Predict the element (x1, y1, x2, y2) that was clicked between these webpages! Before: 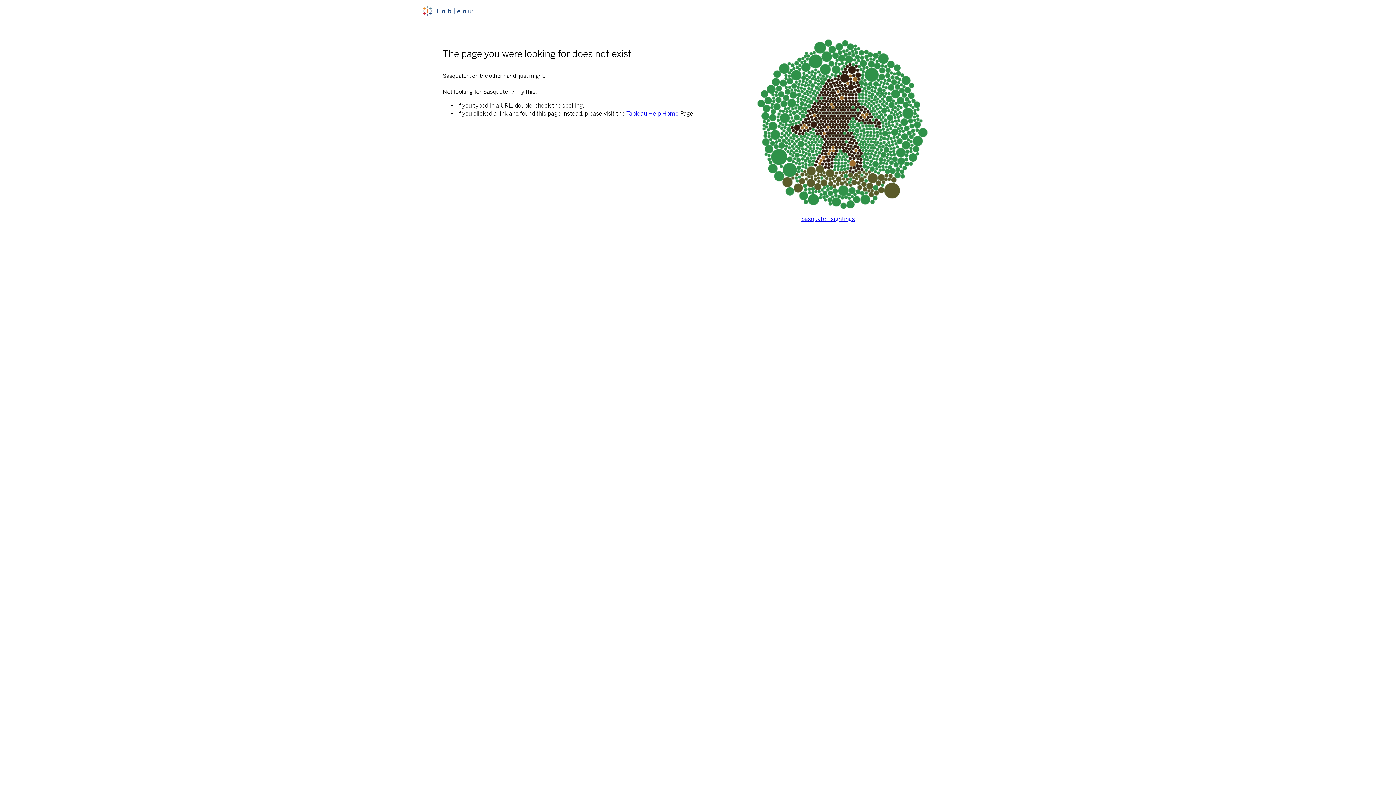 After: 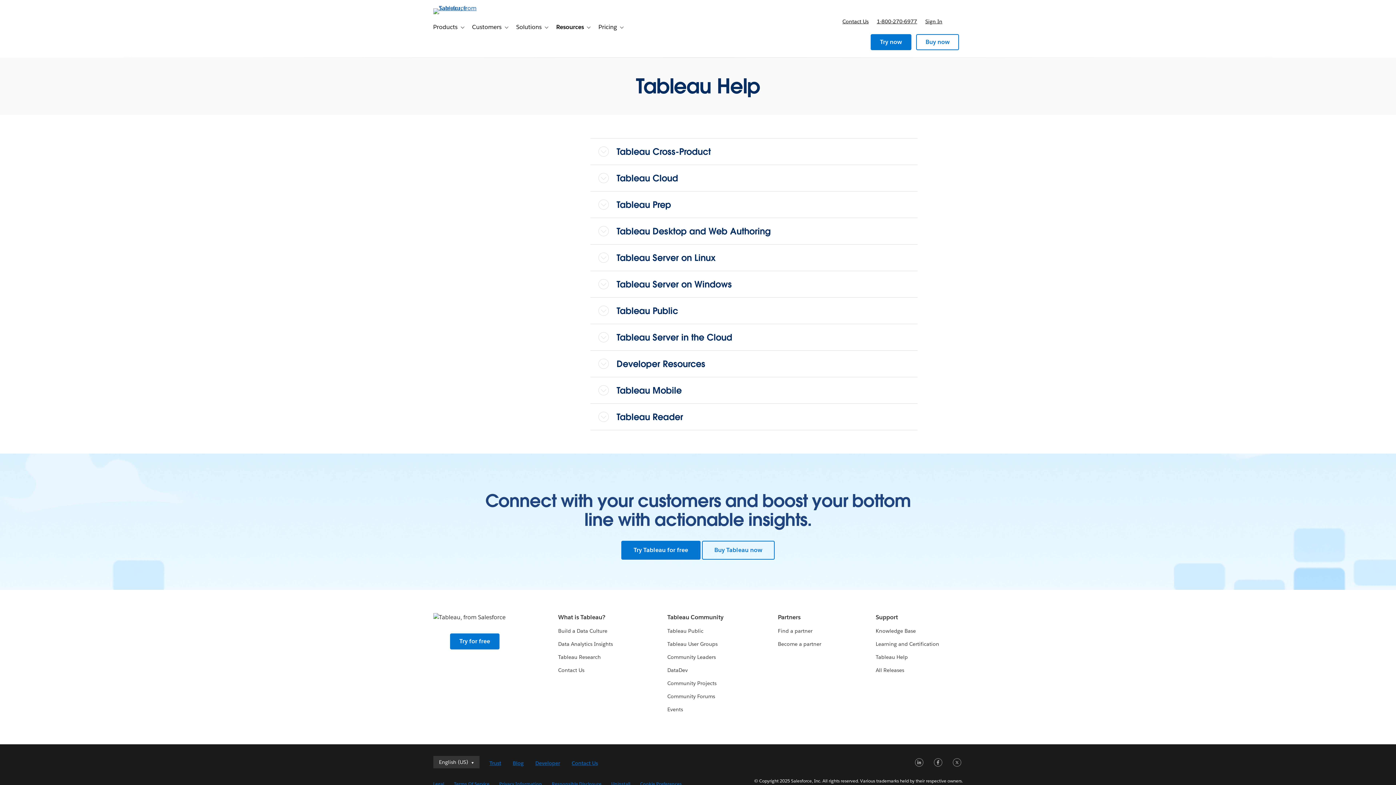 Action: bbox: (422, 13, 473, 17)